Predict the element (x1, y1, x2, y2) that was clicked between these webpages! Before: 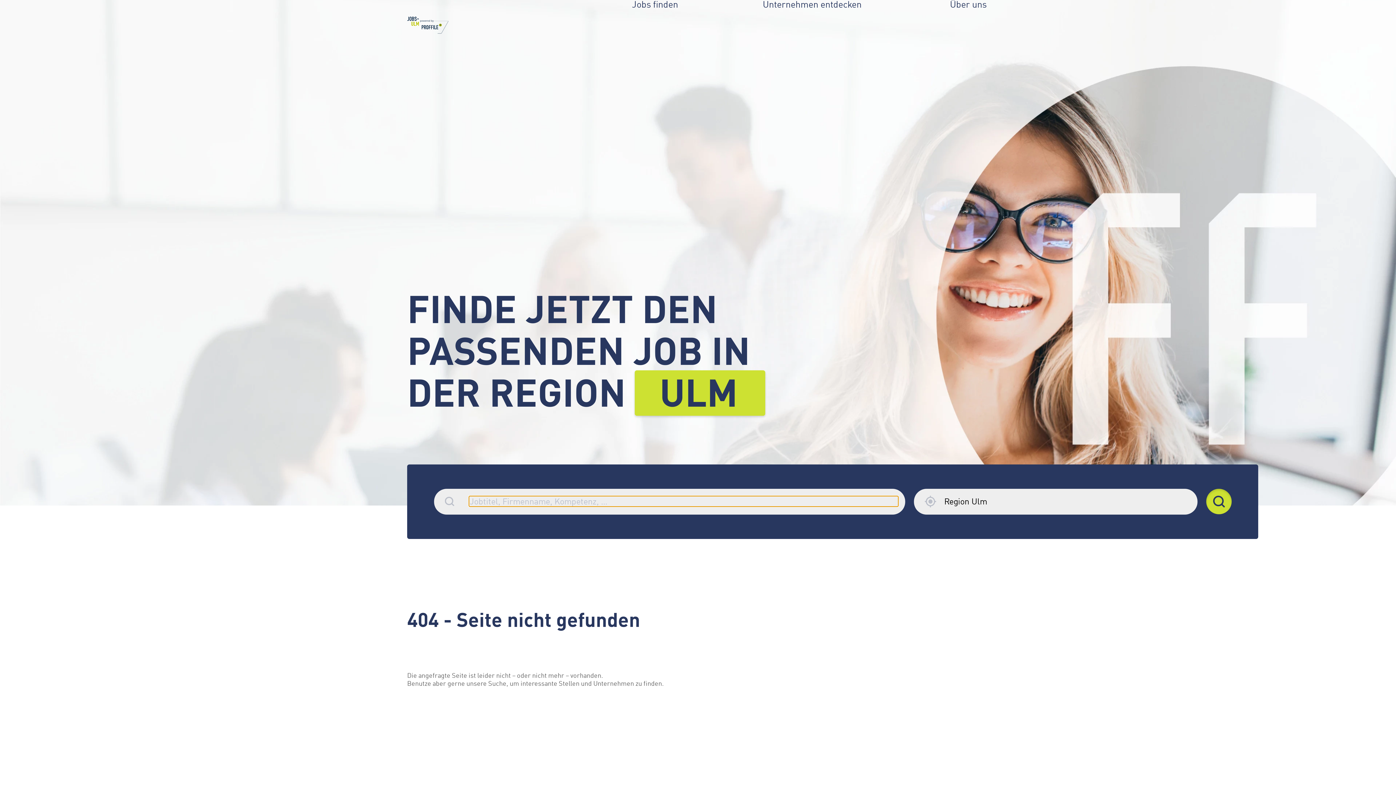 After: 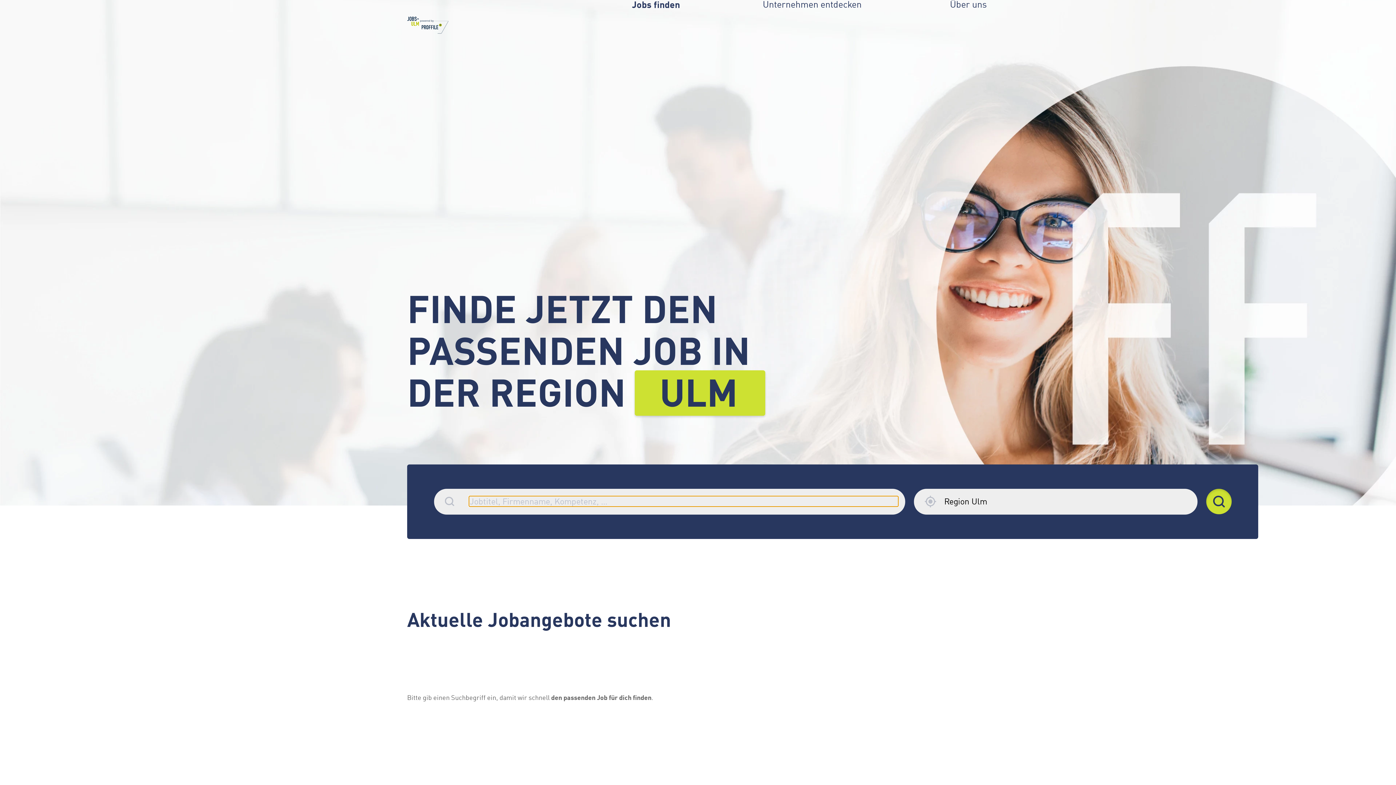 Action: bbox: (632, 0, 681, 8) label: Jobs finden